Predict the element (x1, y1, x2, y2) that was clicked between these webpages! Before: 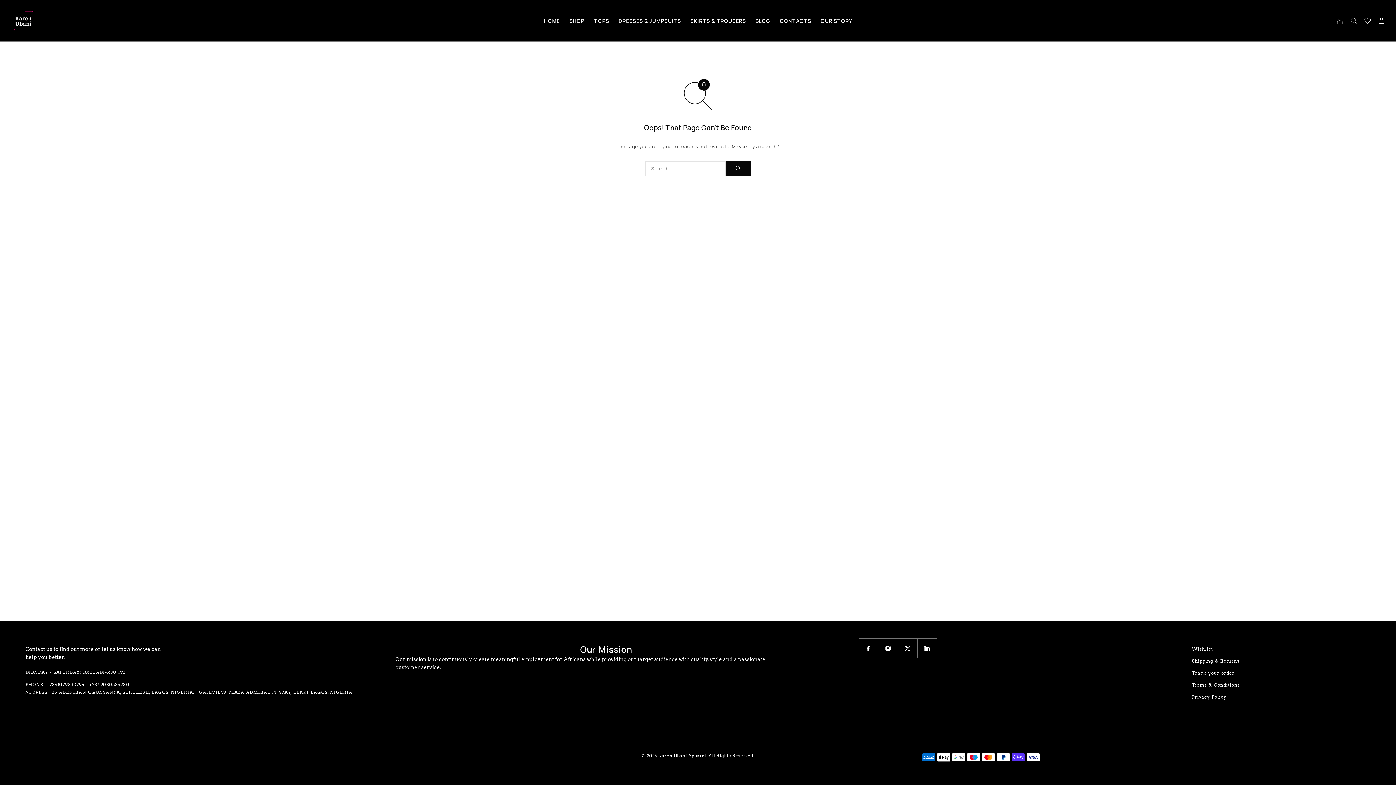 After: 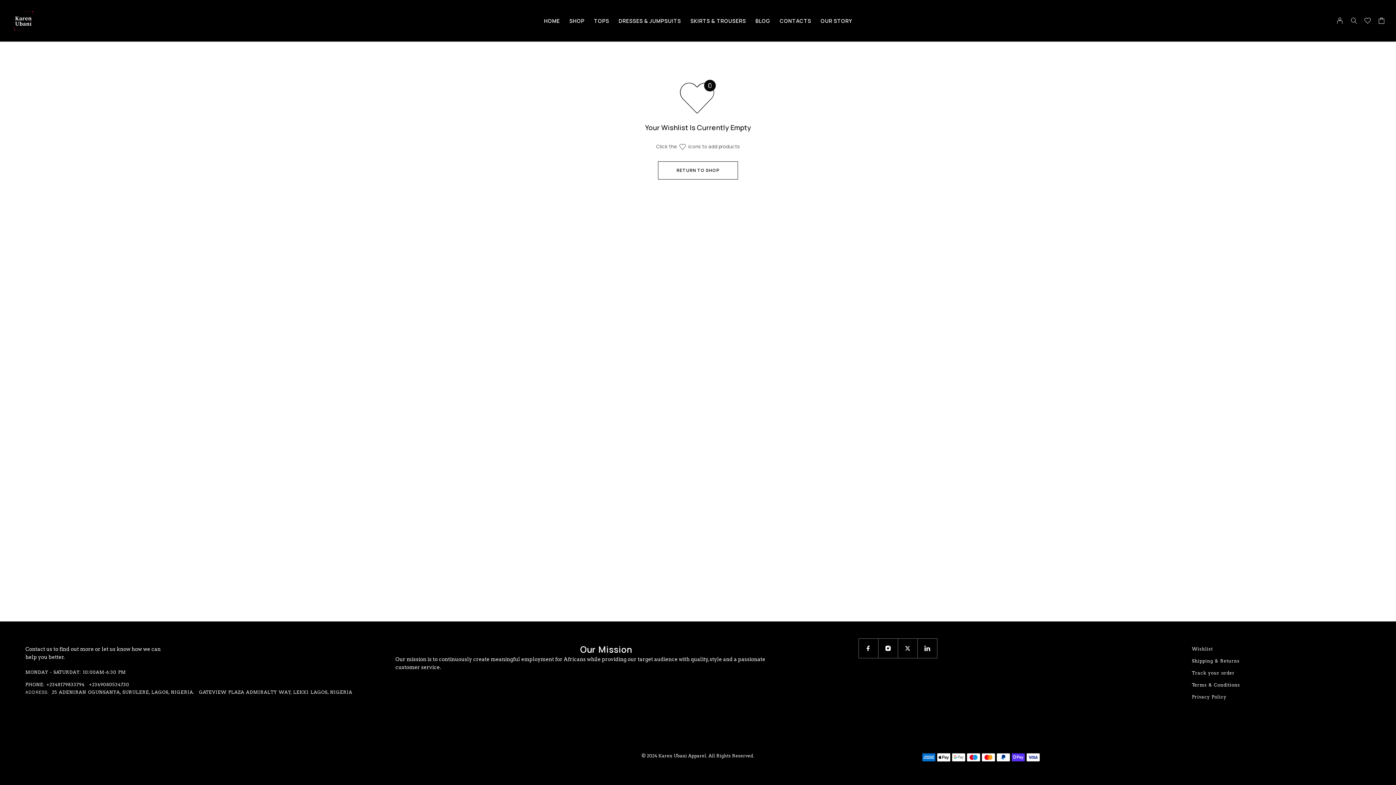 Action: bbox: (1364, 17, 1371, 25) label: Wishlist